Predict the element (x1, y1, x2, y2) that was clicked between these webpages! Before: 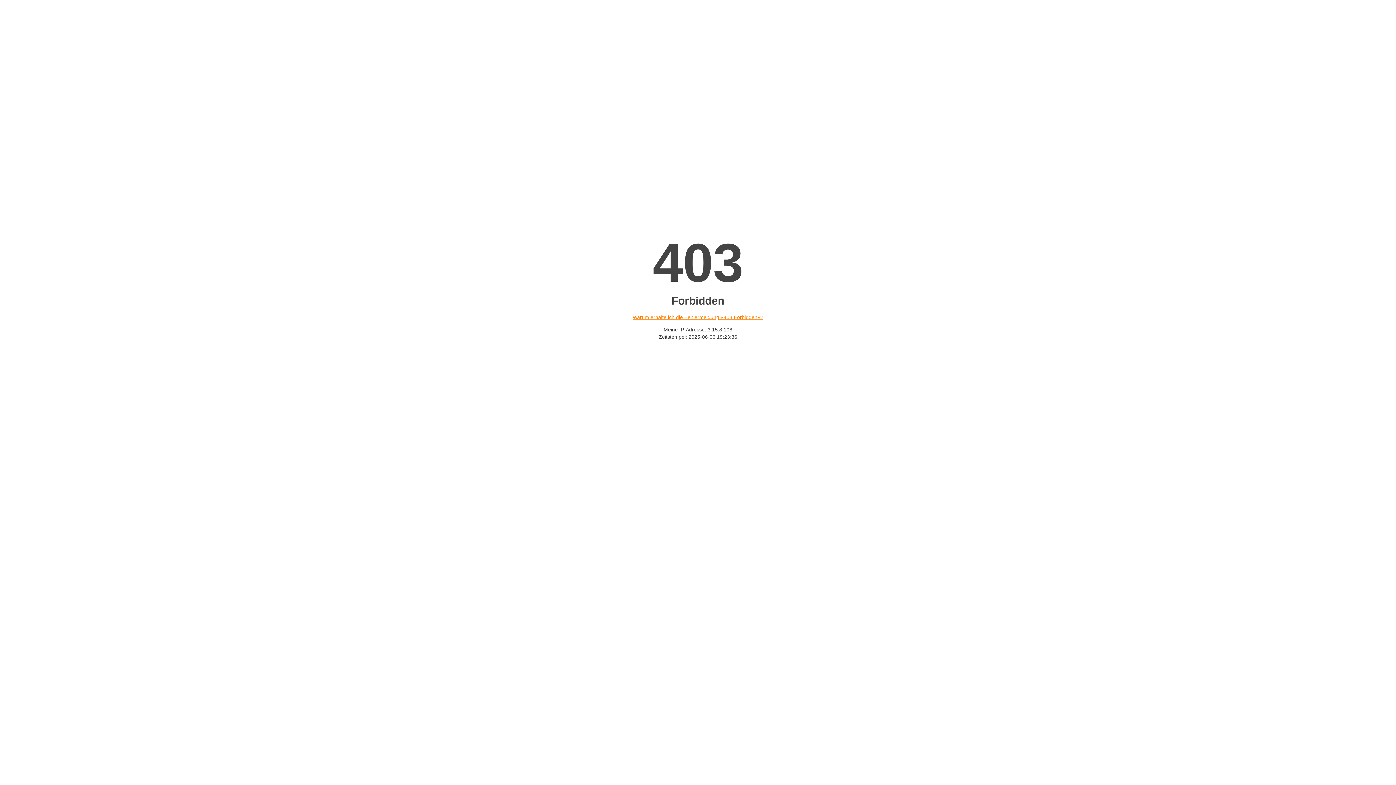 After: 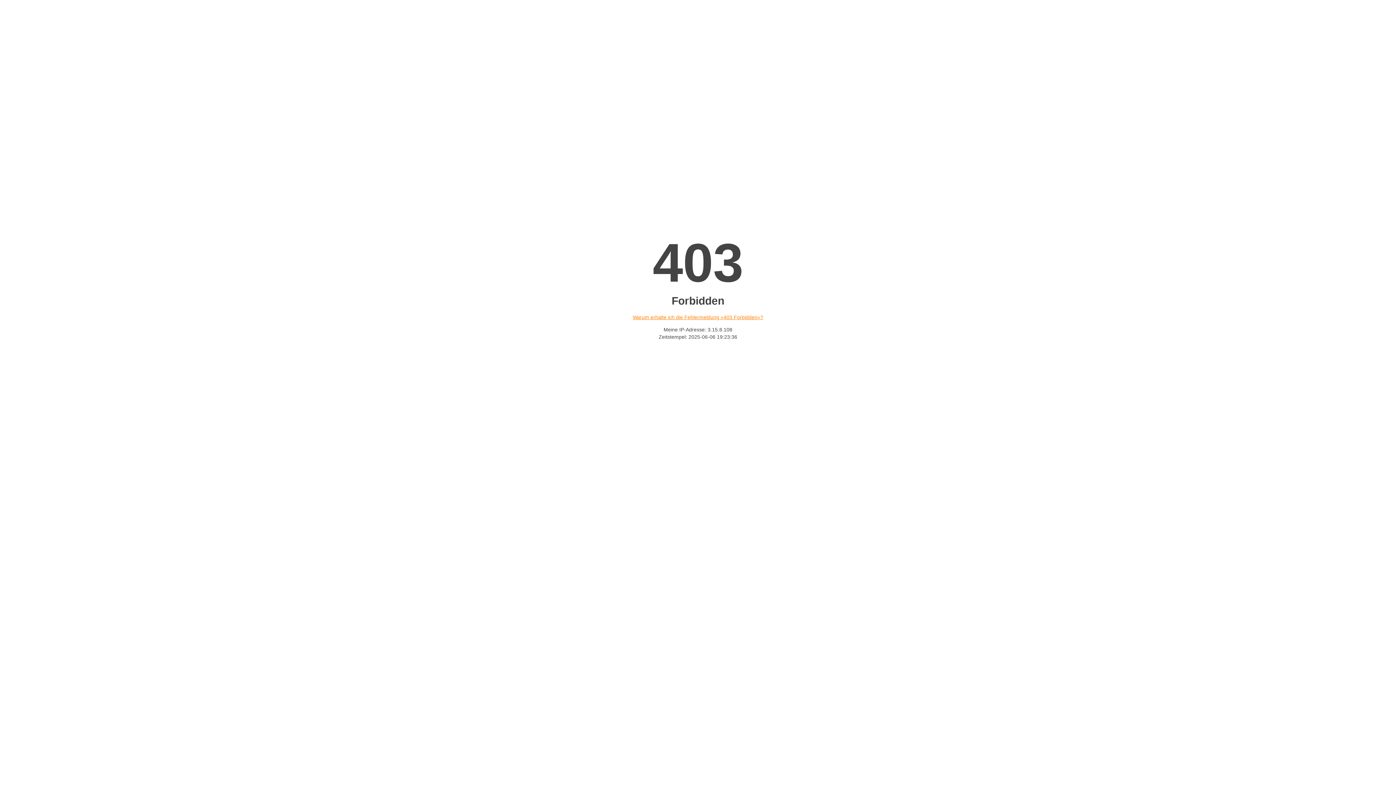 Action: label: Warum erhalte ich die Fehlermeldung «403 Forbidden»? bbox: (632, 314, 763, 320)